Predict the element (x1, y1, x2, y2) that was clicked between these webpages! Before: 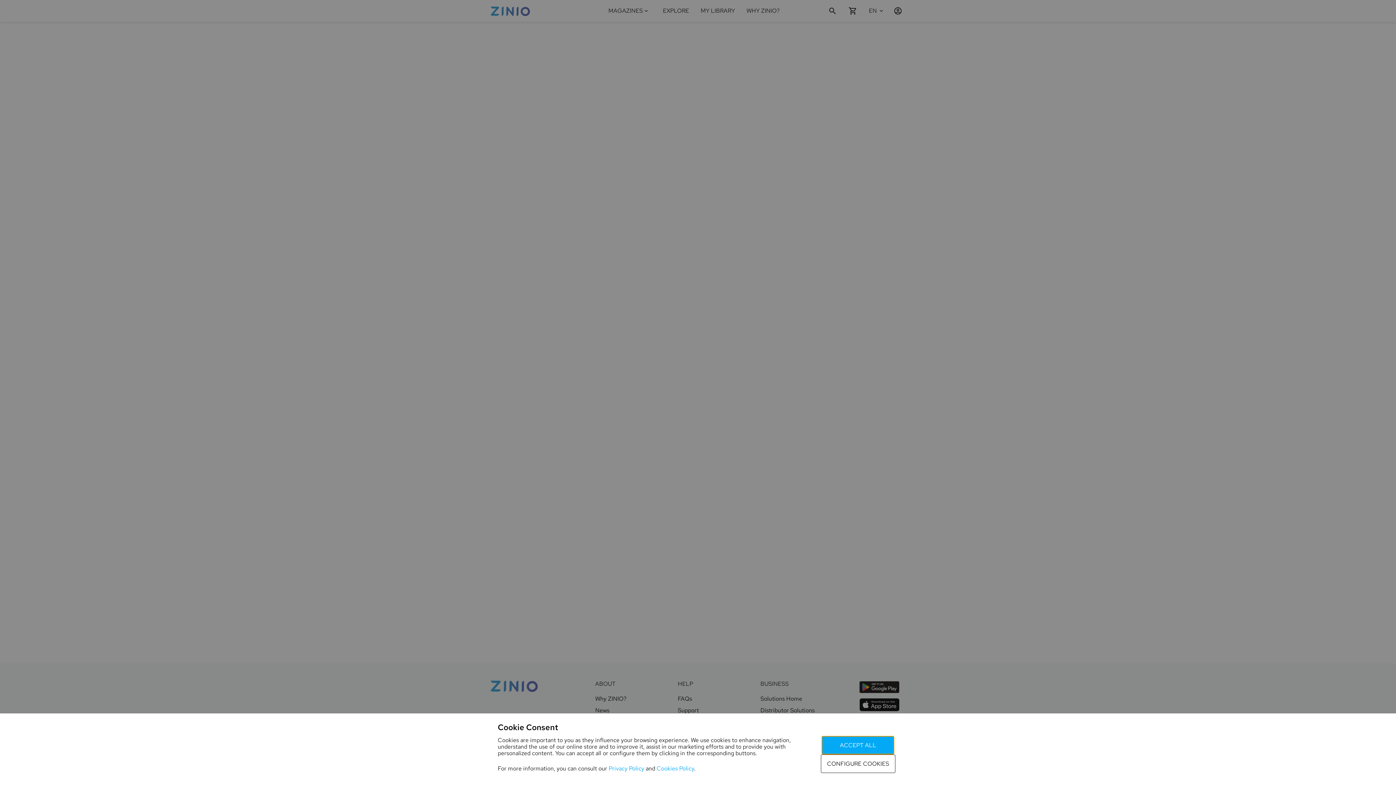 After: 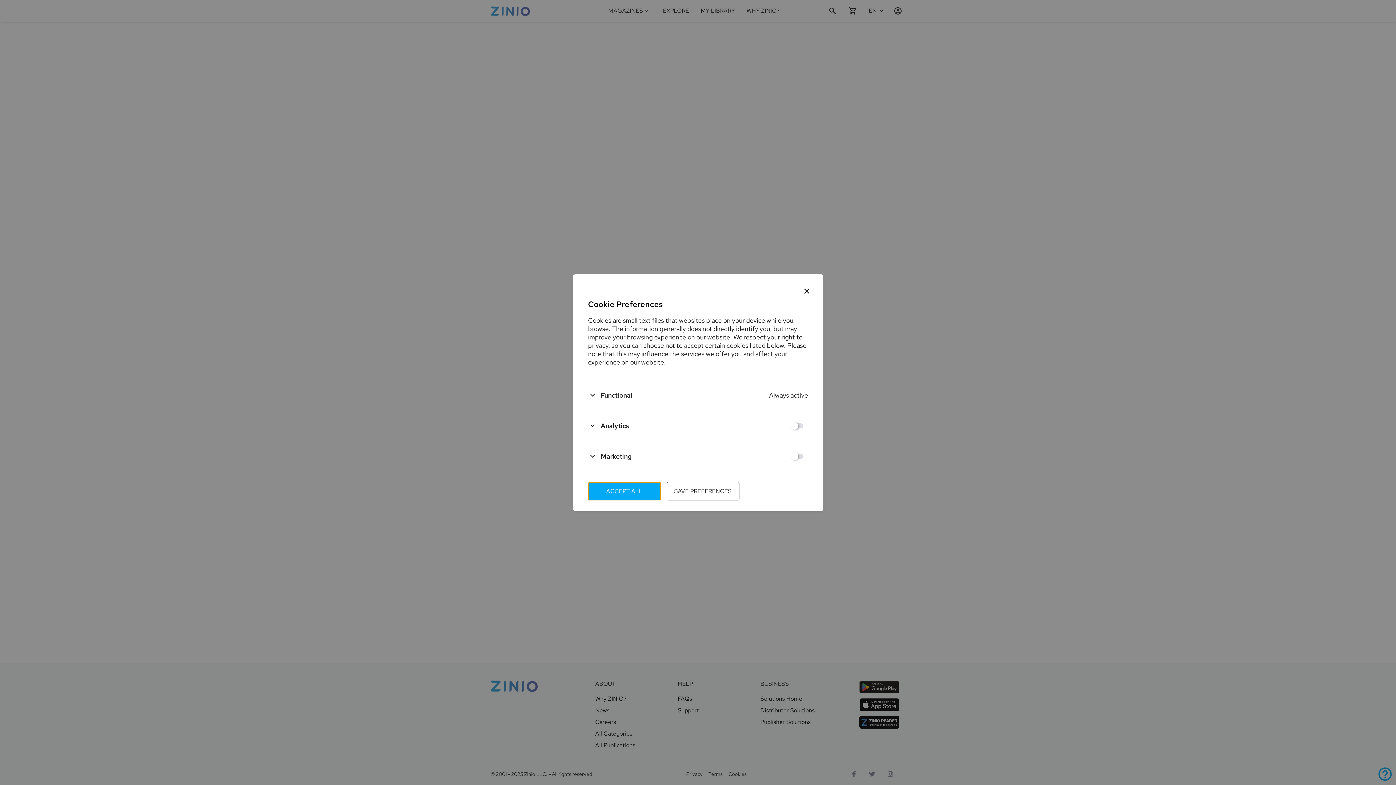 Action: label: CONFIGURE COOKIES bbox: (821, 754, 895, 773)